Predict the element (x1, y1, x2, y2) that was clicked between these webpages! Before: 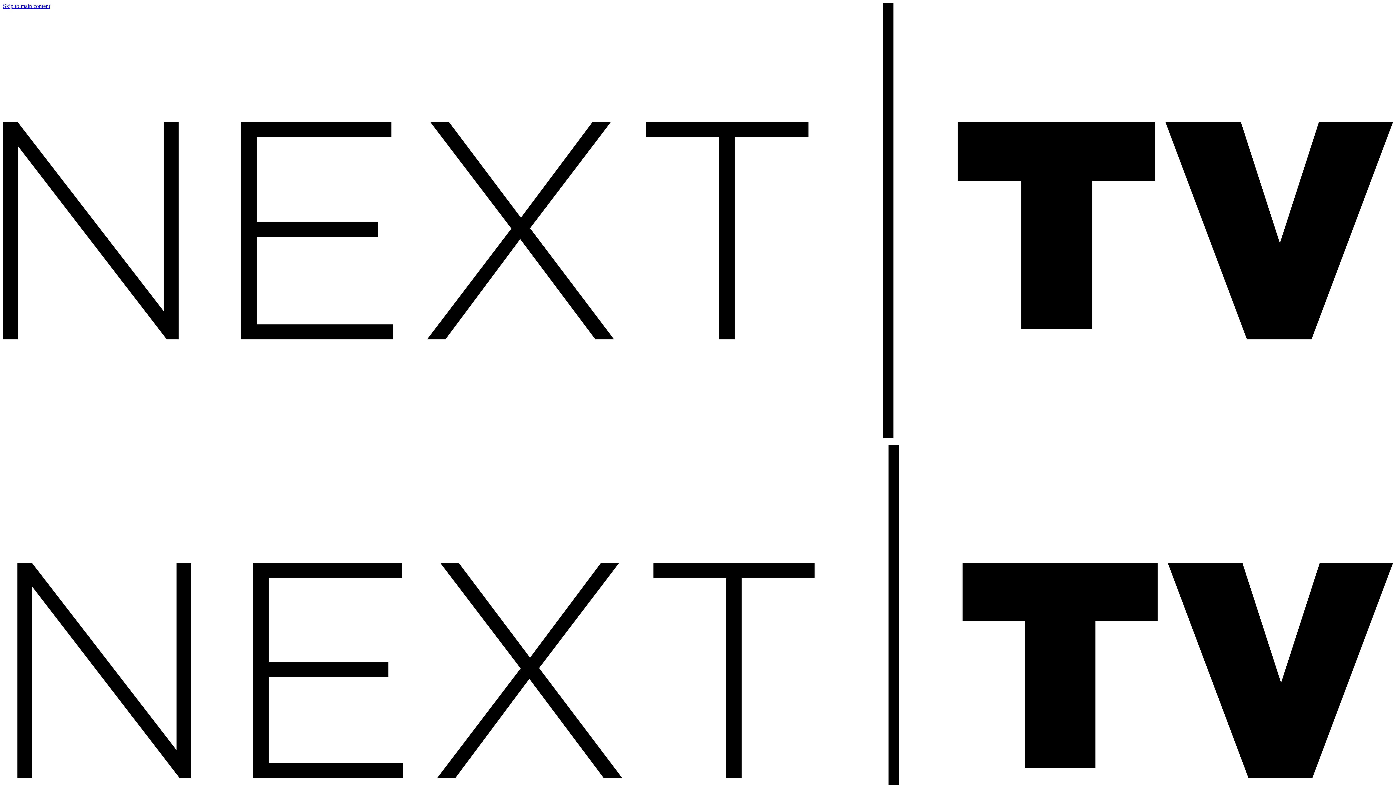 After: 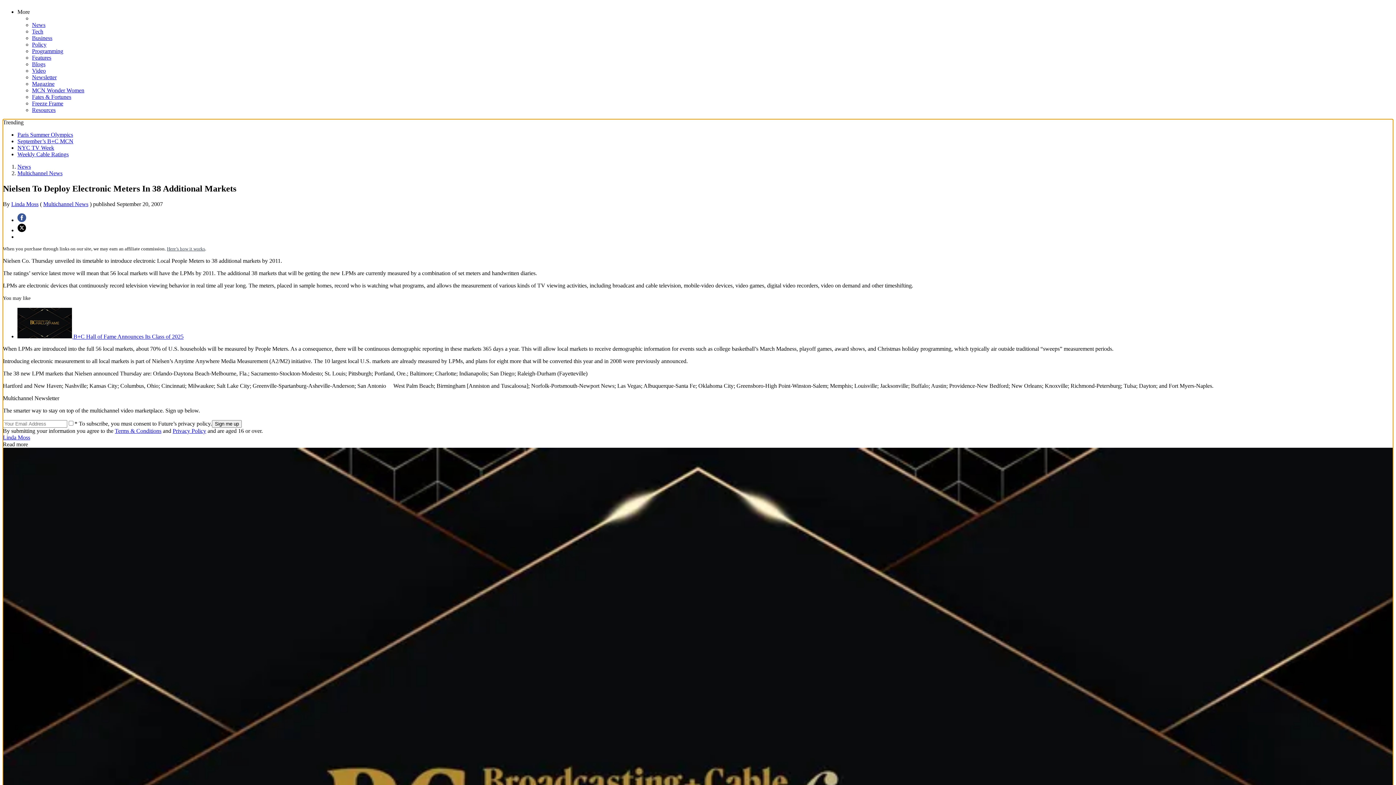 Action: label: Skip to main content bbox: (2, 2, 50, 9)